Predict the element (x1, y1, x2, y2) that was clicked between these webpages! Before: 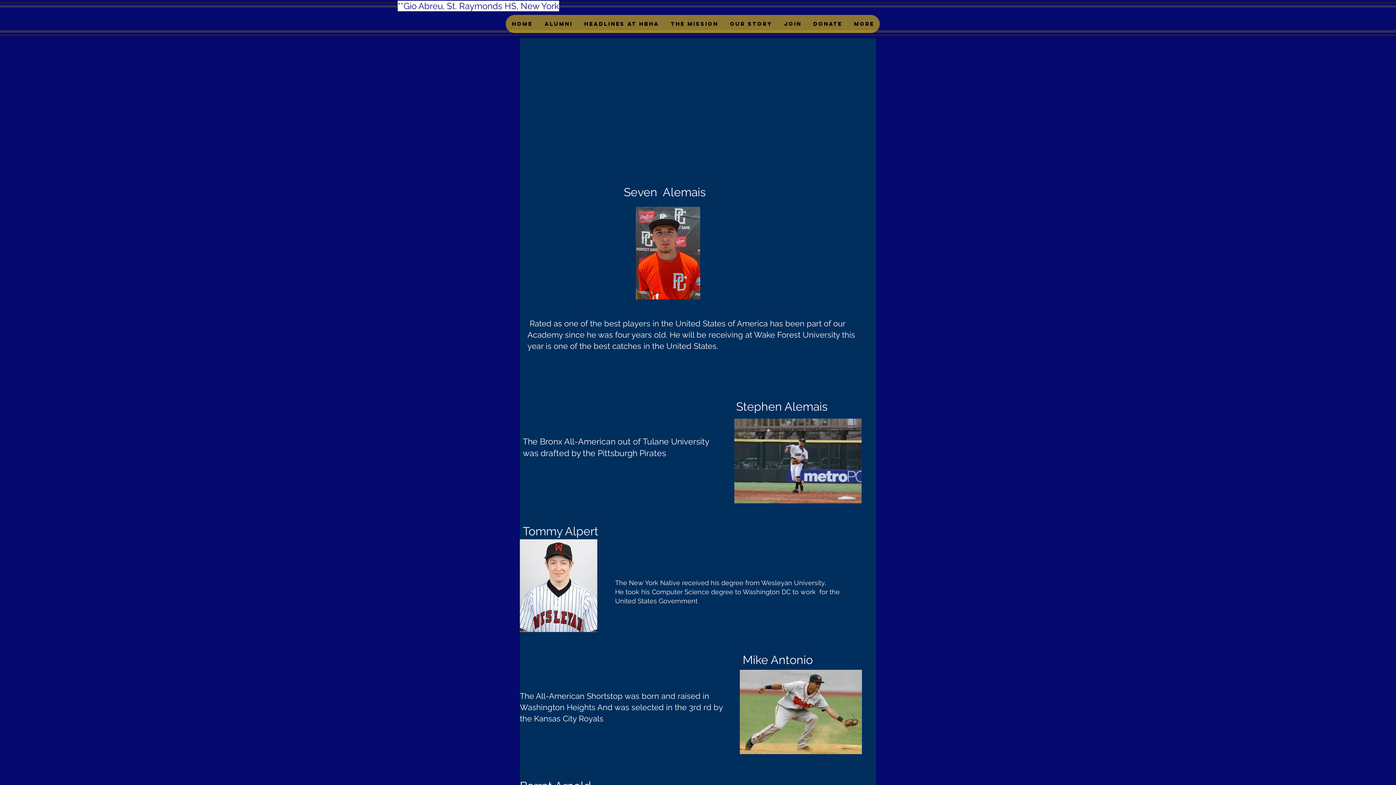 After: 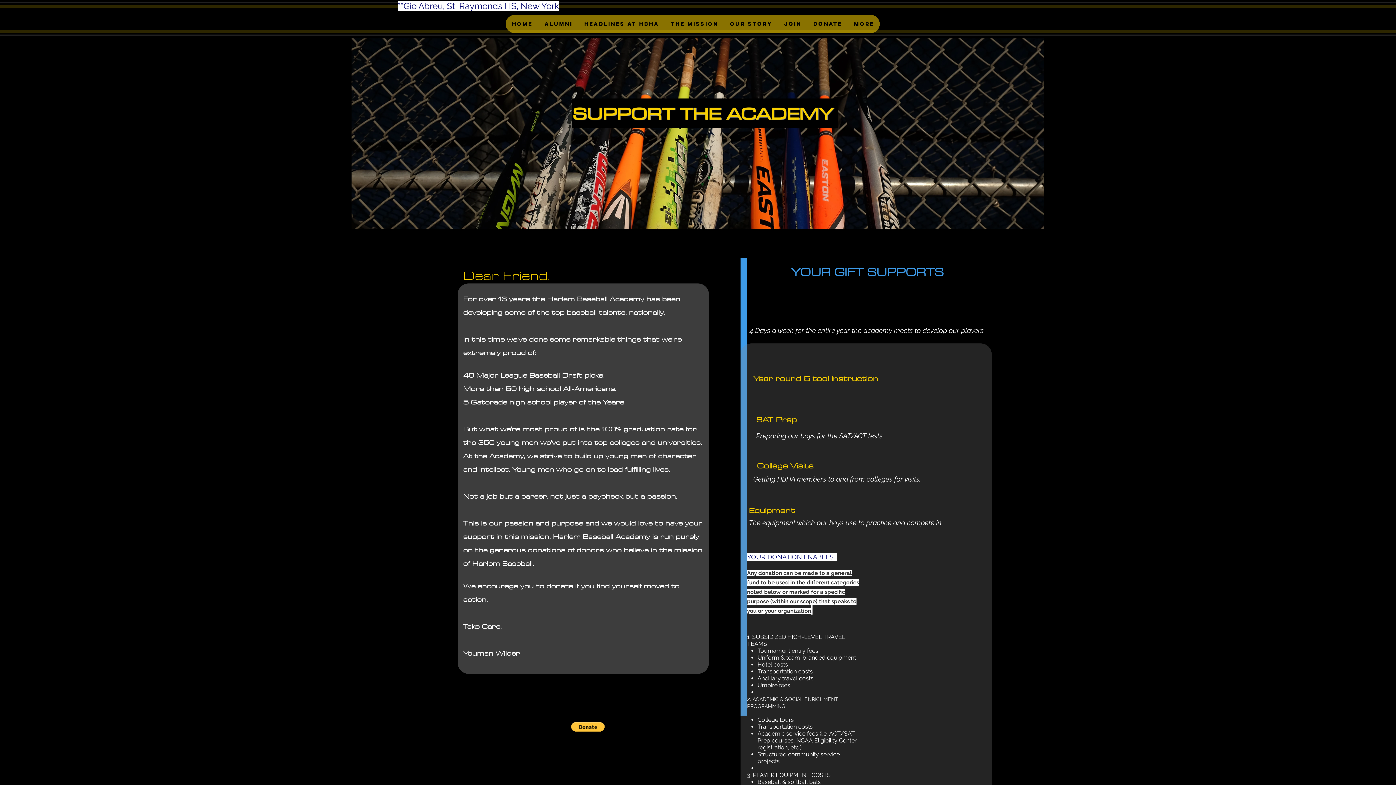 Action: label: donate bbox: (807, 14, 848, 33)